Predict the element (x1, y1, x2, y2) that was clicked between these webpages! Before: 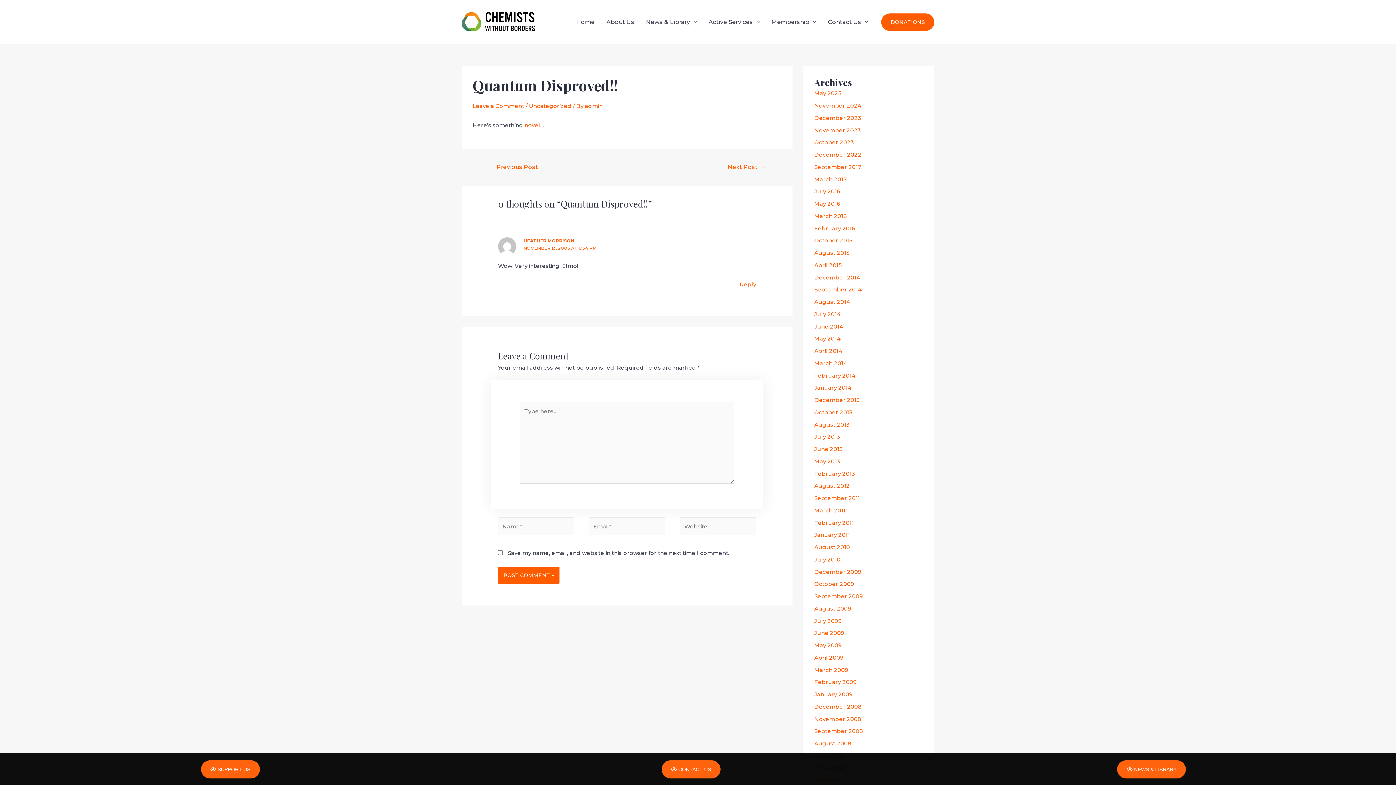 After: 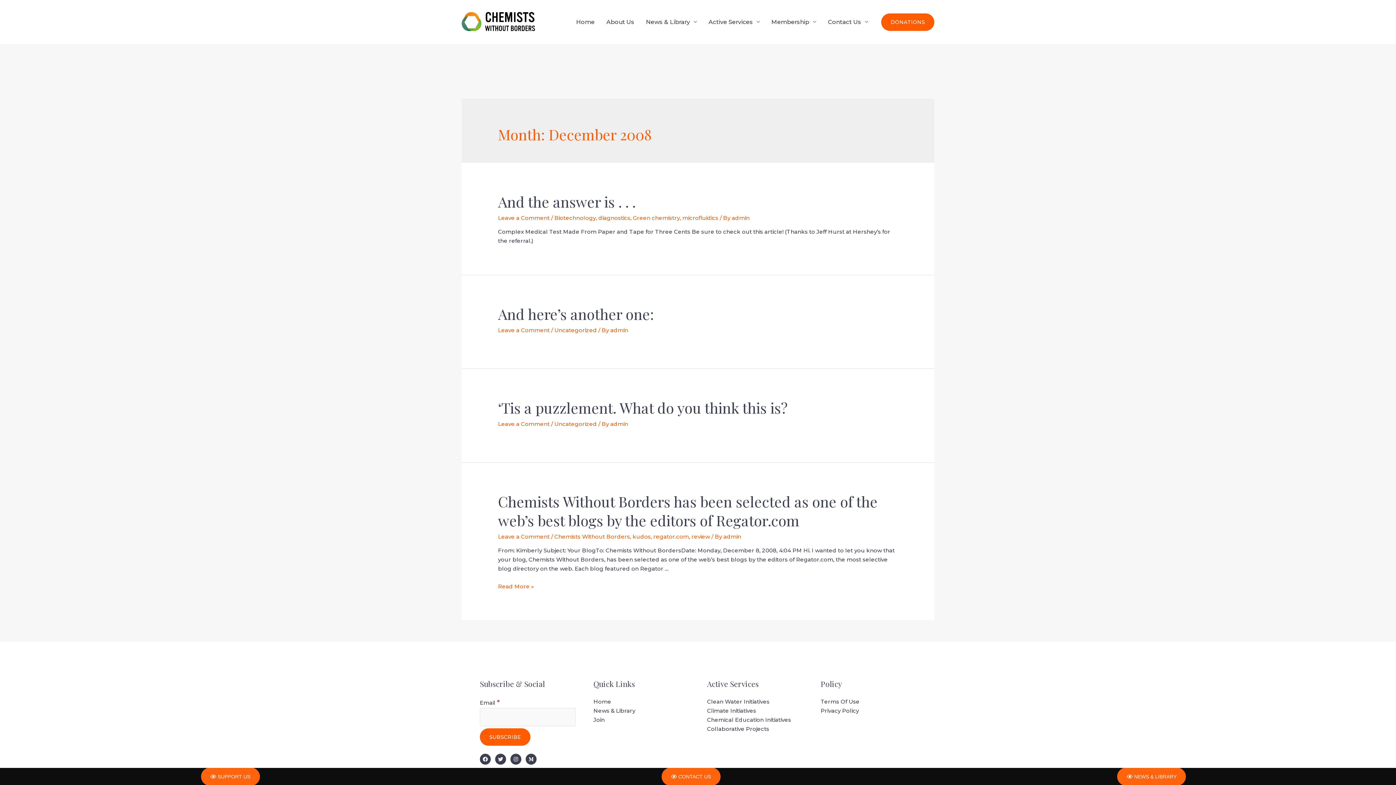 Action: bbox: (814, 703, 861, 710) label: December 2008